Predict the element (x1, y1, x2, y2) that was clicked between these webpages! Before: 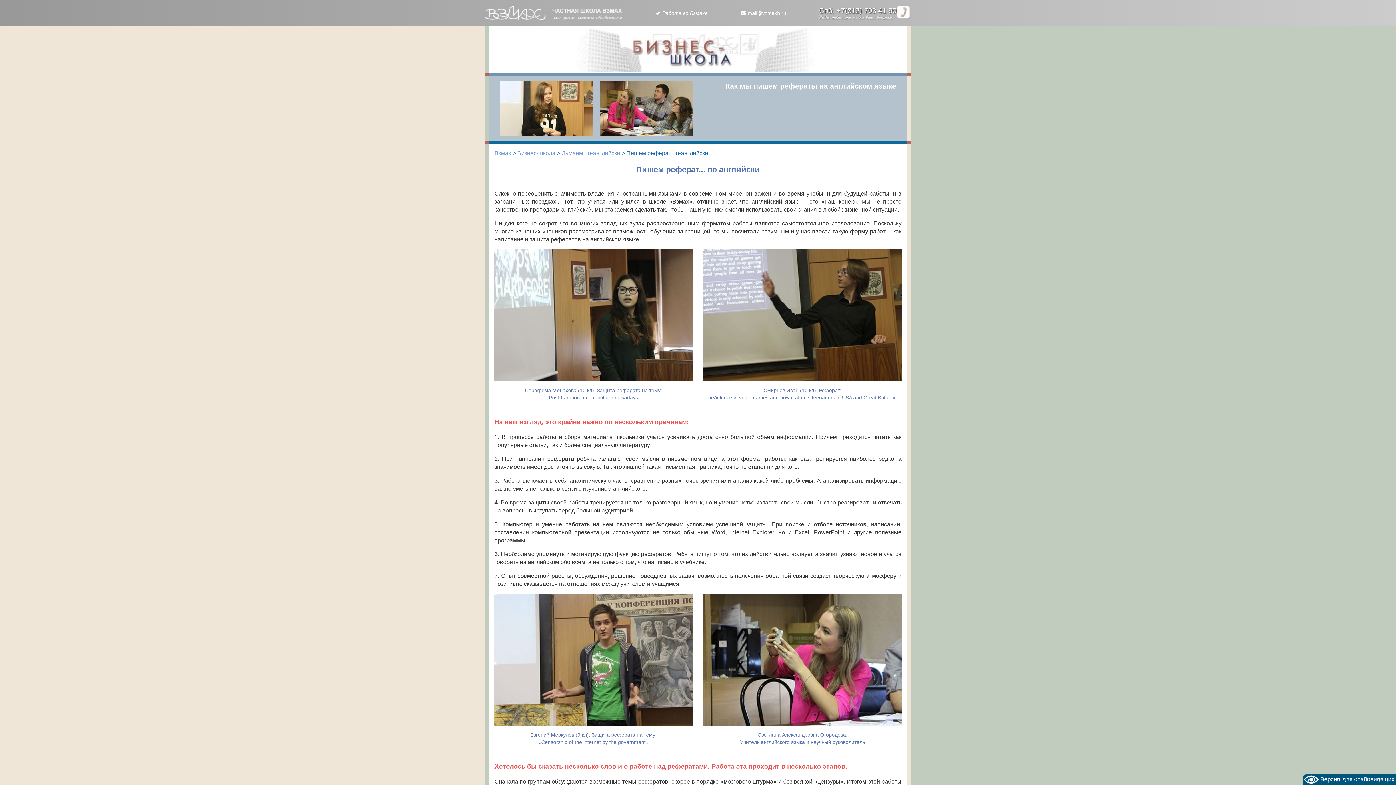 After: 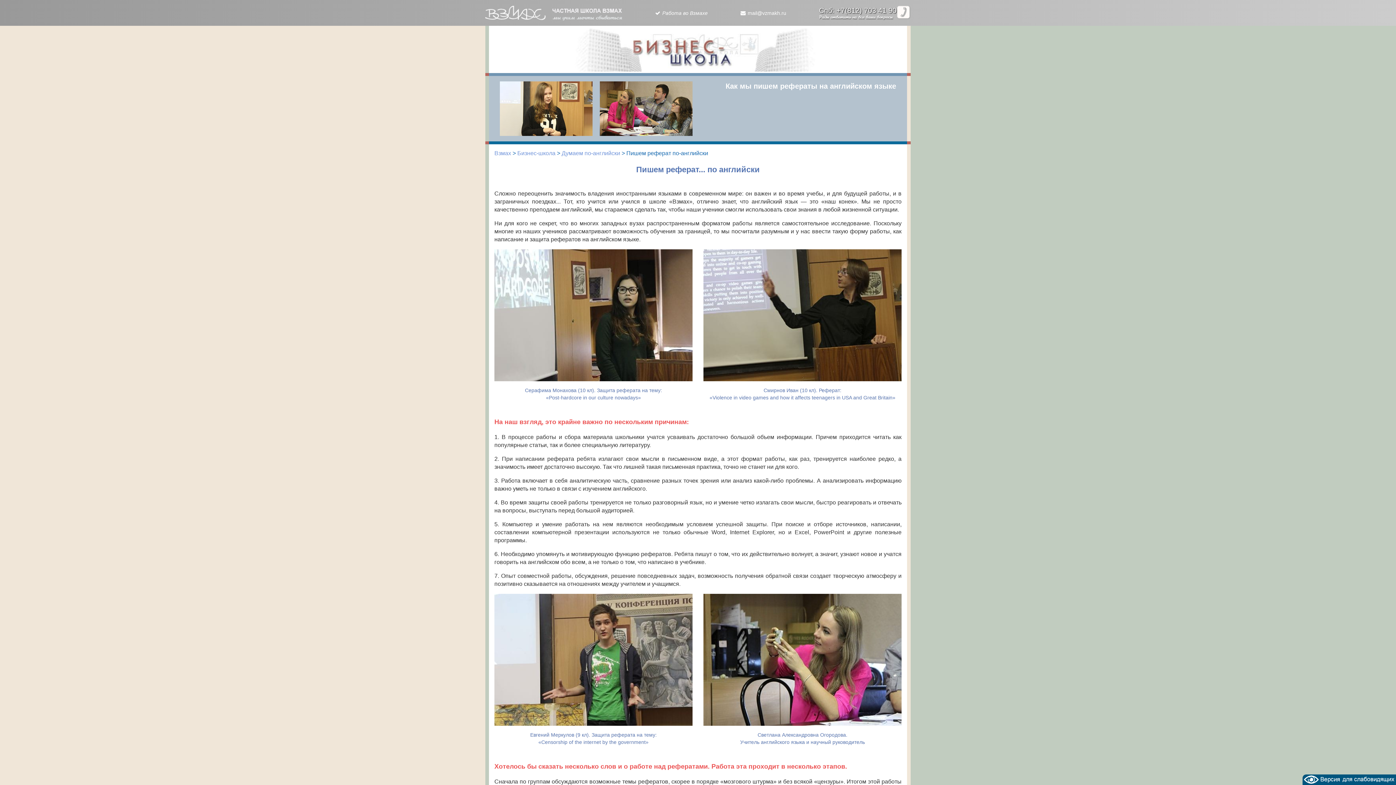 Action: label: mail@vzmakh.ru bbox: (747, 10, 786, 15)